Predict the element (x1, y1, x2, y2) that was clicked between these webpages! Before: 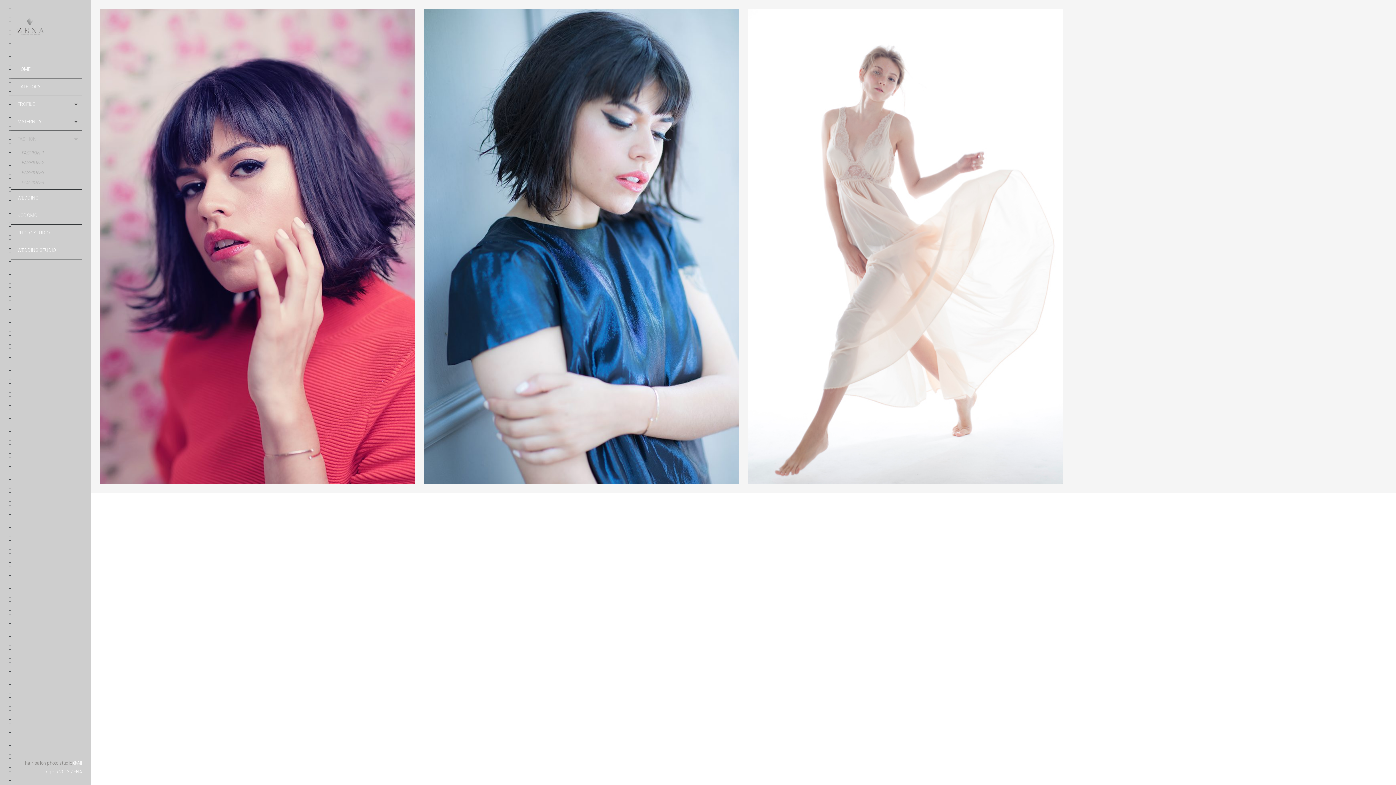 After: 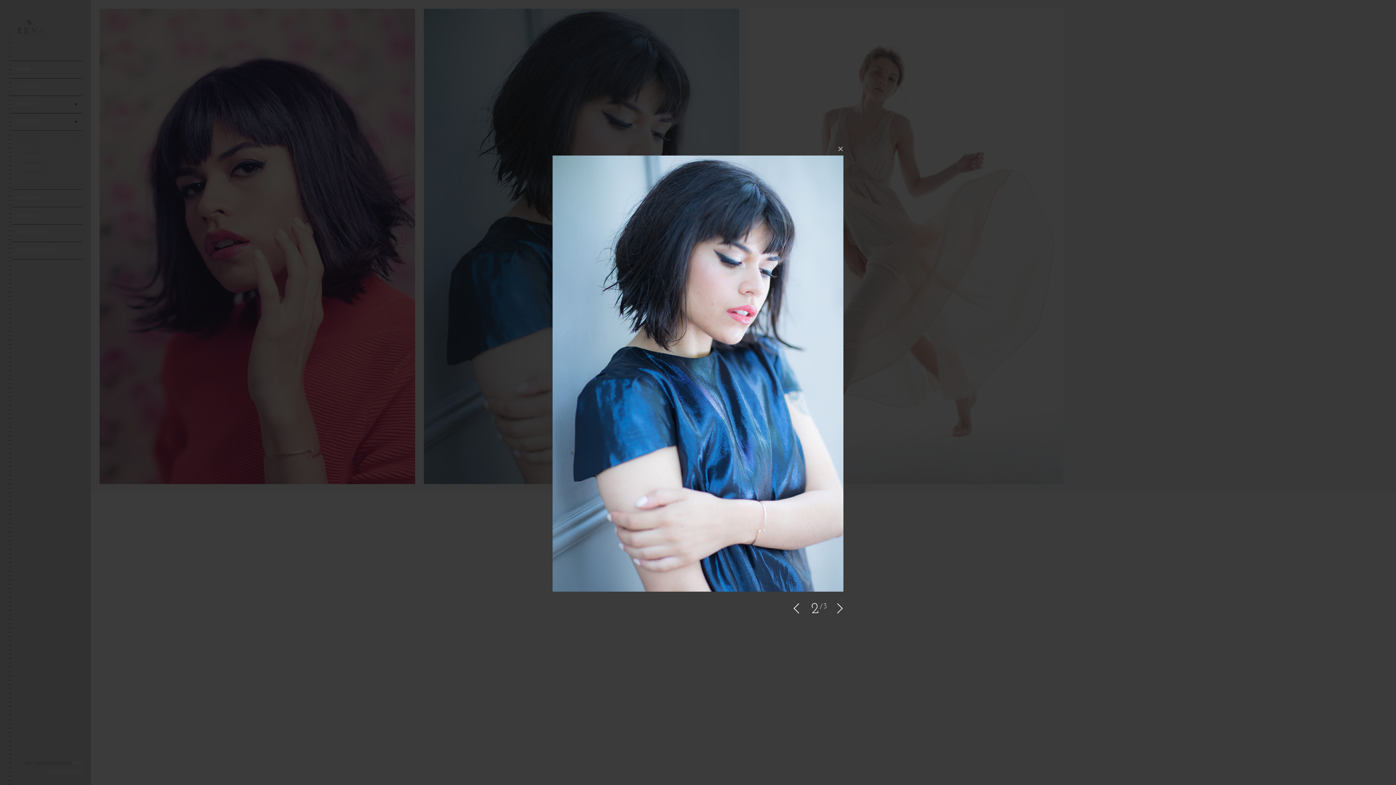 Action: label: + bbox: (423, 8, 740, 484)